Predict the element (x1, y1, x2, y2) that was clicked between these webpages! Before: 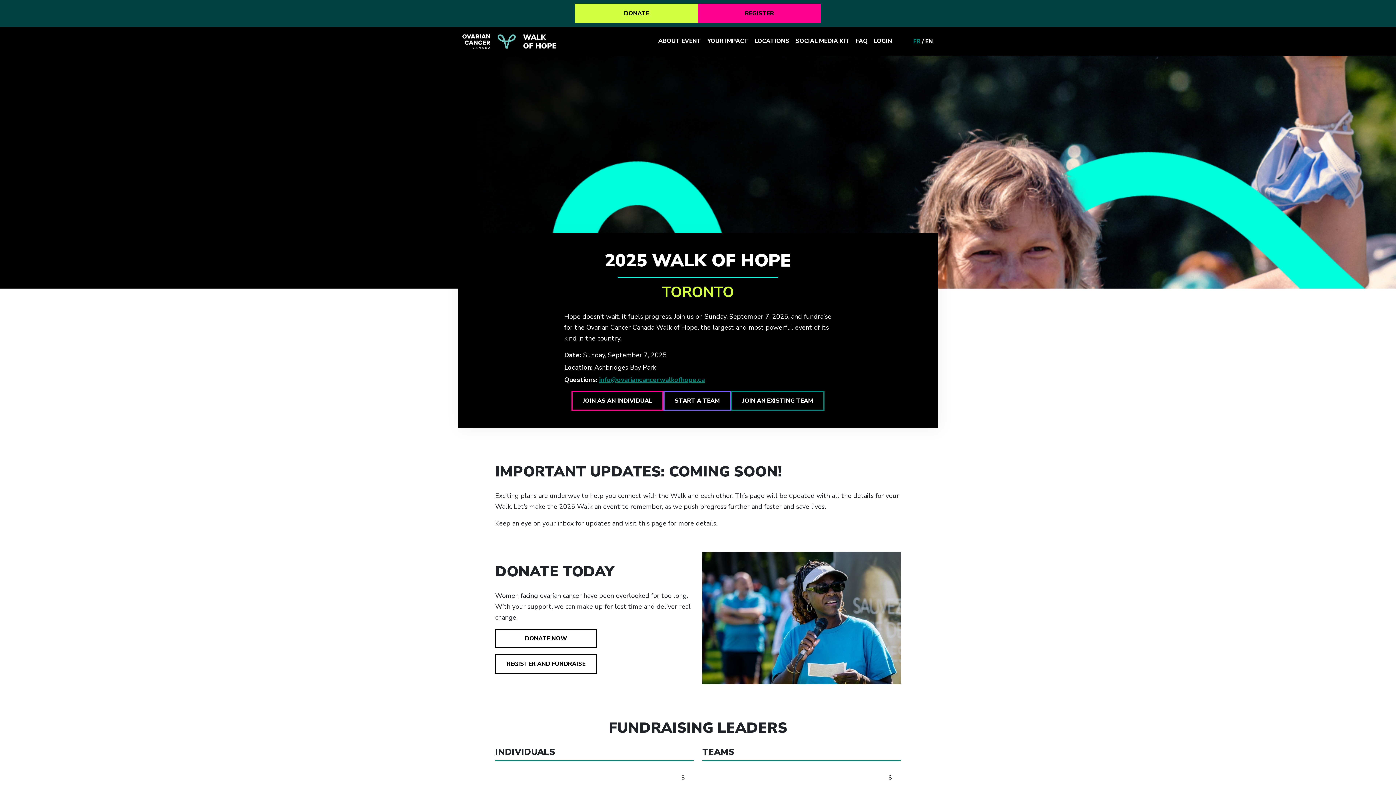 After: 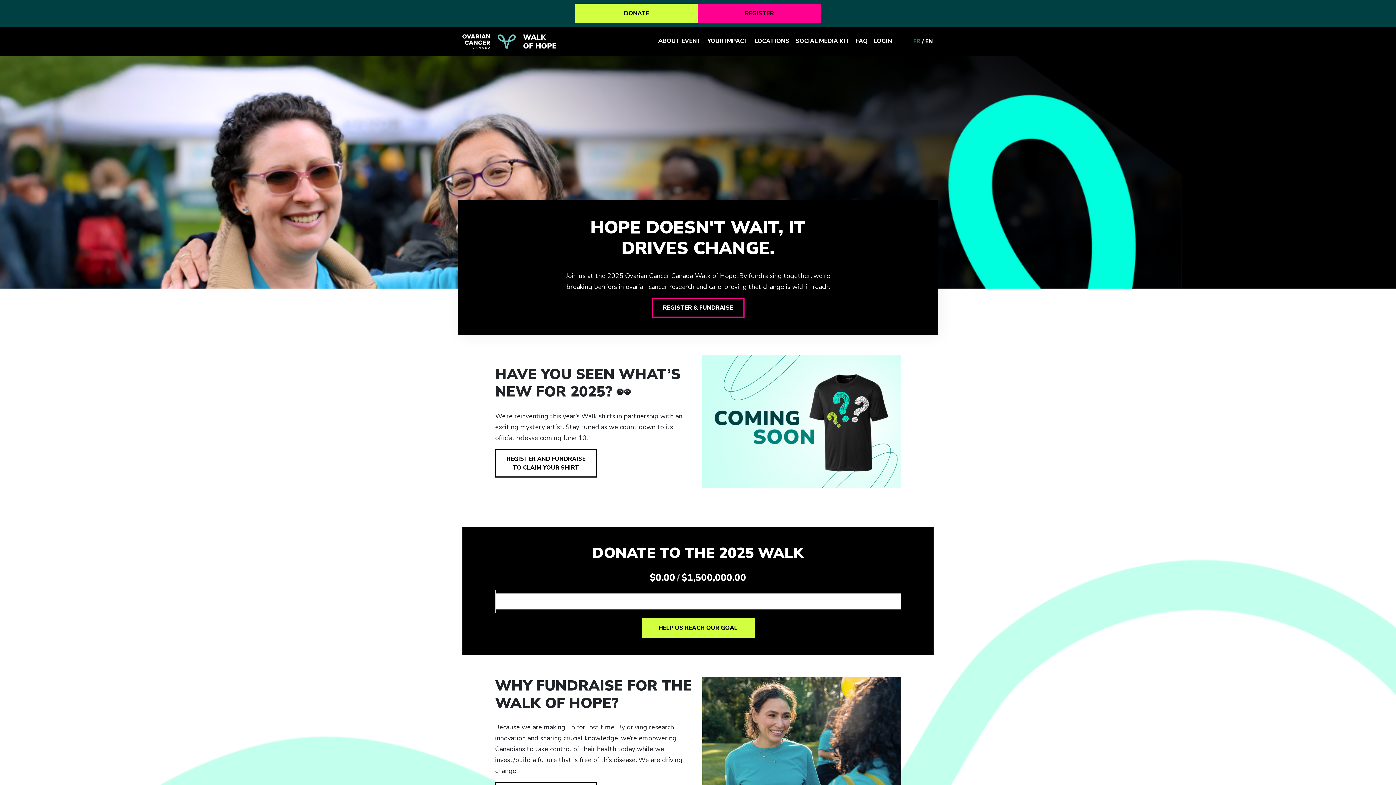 Action: bbox: (462, 28, 556, 54)